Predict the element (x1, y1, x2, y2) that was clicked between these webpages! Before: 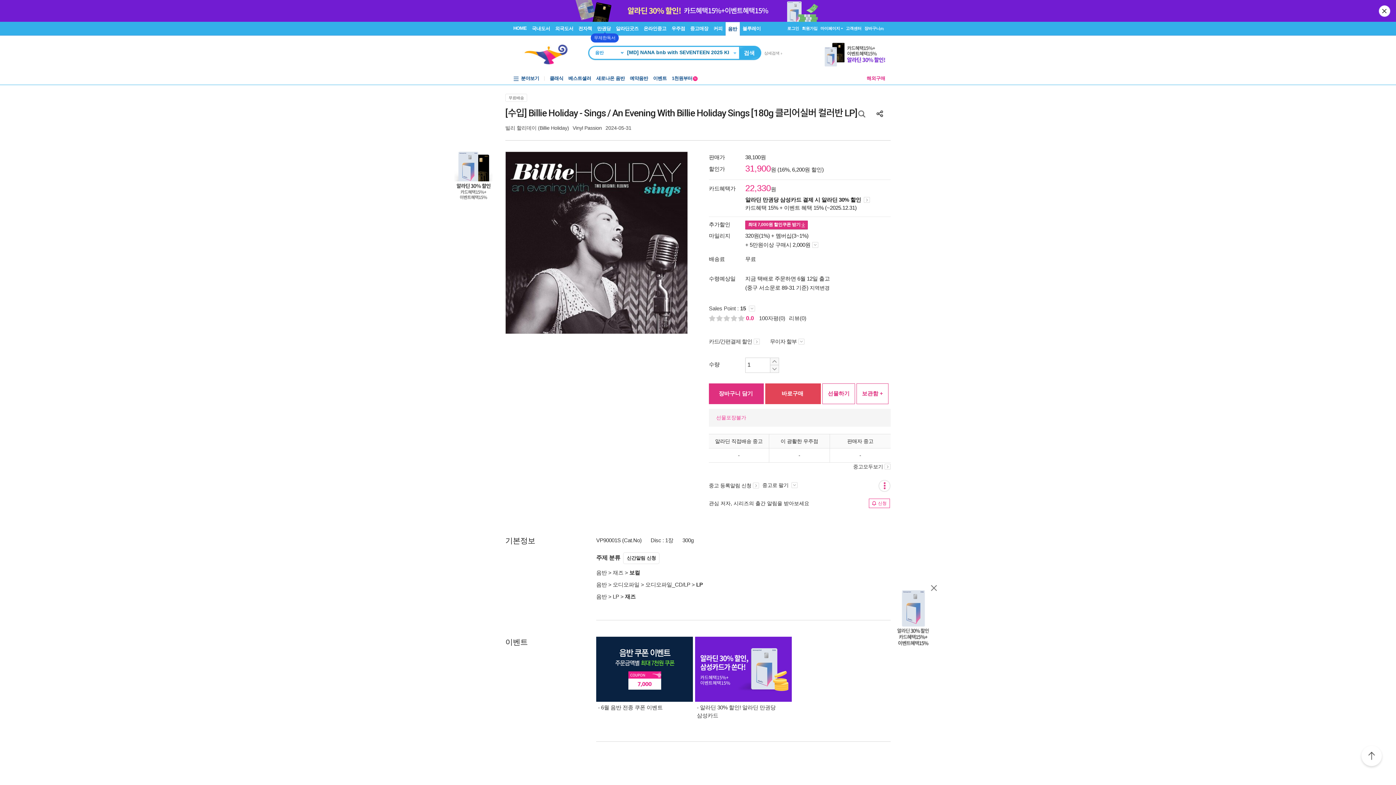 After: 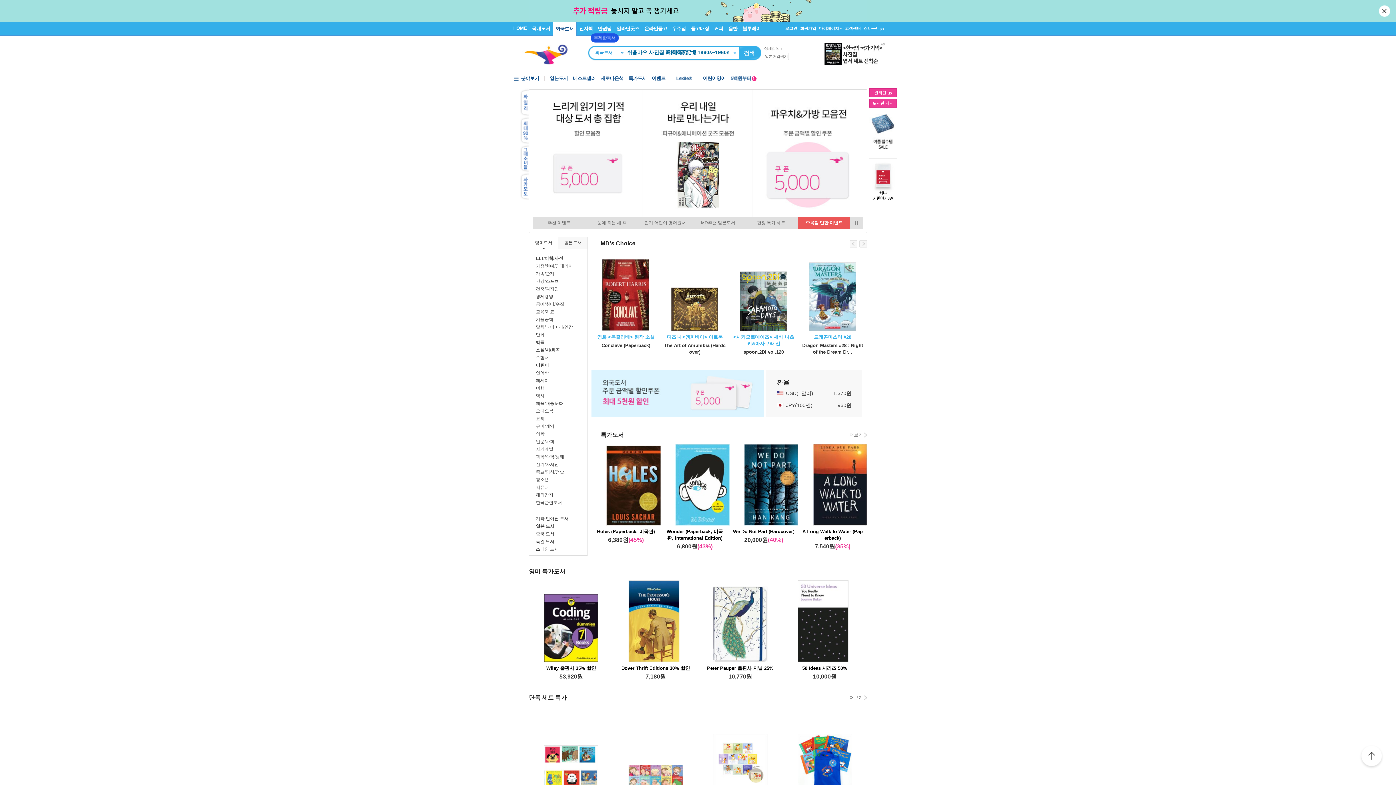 Action: label: 외국도서 bbox: (552, 21, 576, 35)